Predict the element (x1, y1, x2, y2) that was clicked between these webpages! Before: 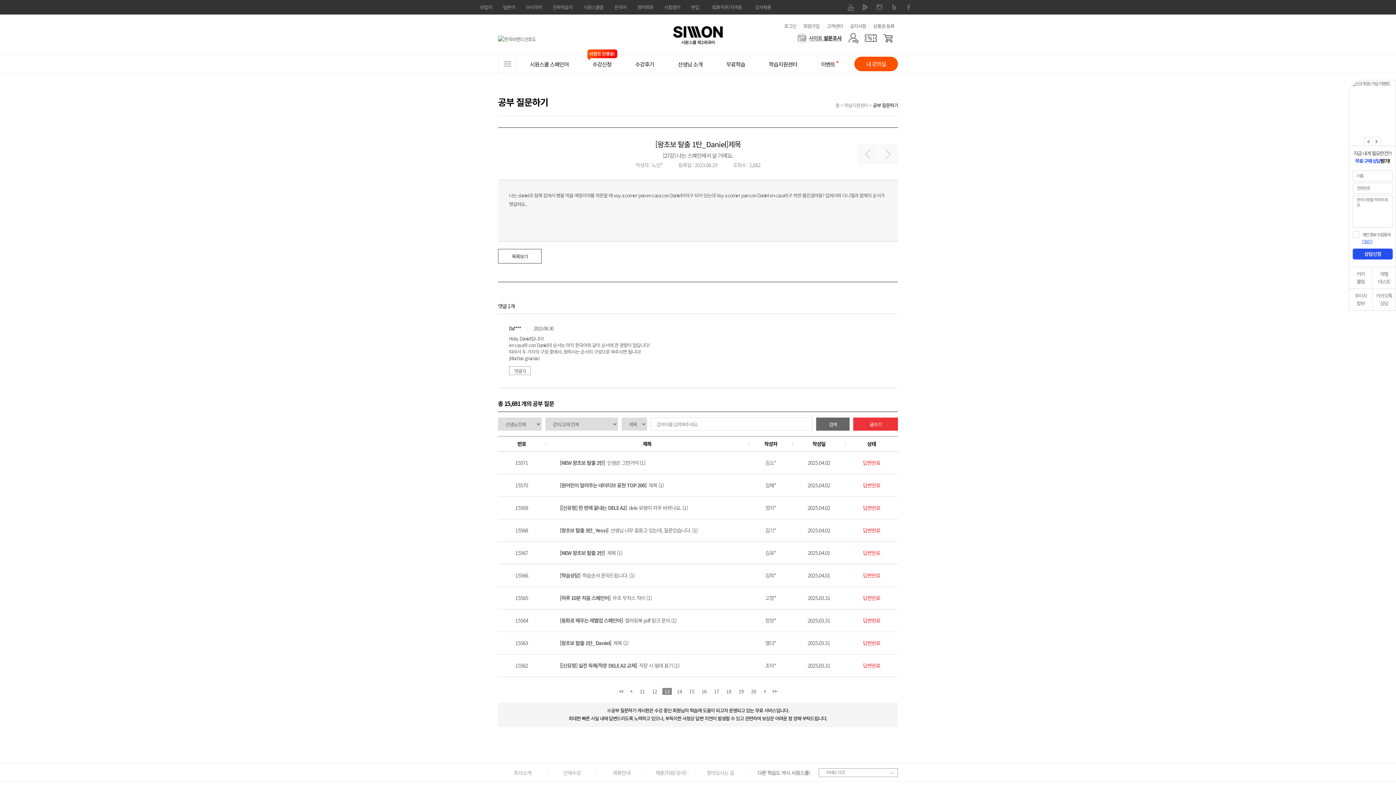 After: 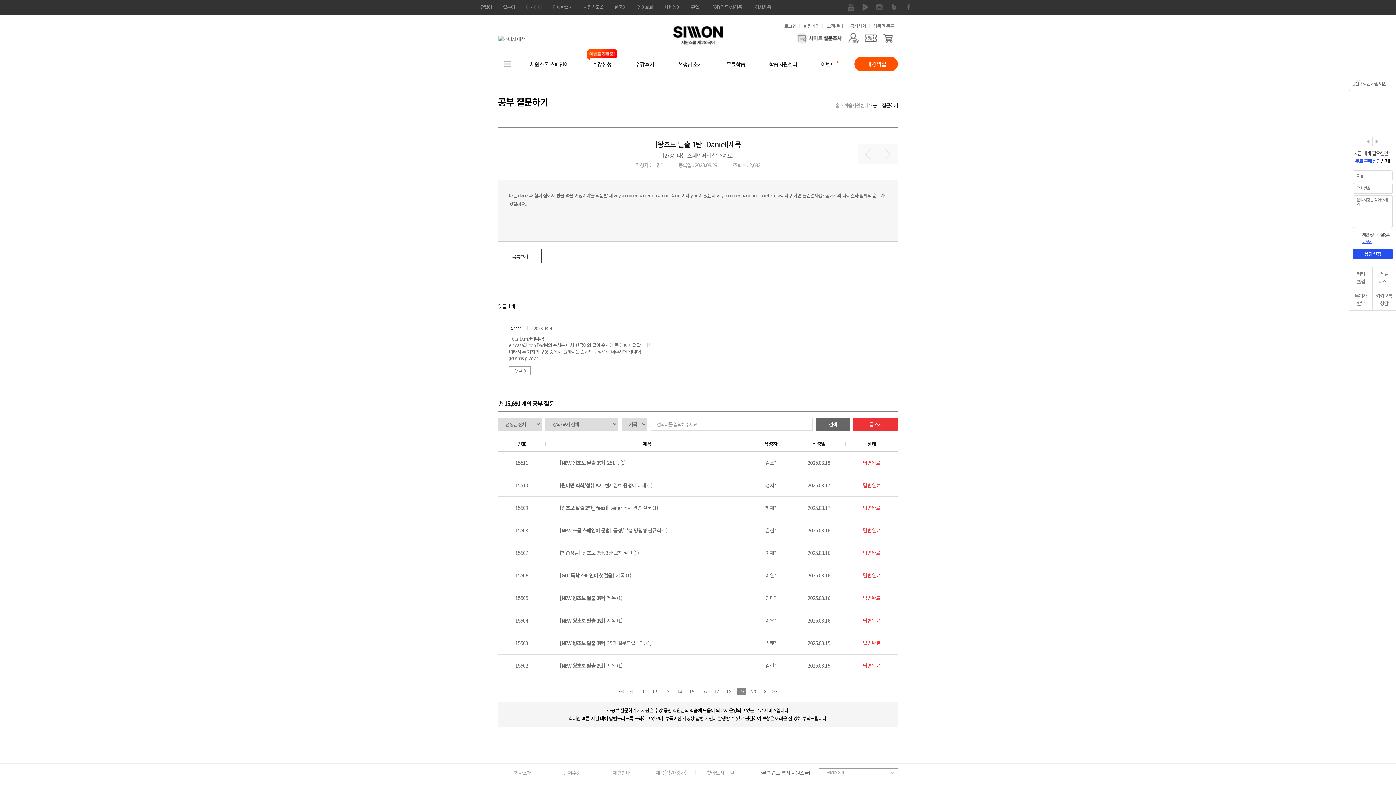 Action: bbox: (736, 688, 746, 695) label: 19